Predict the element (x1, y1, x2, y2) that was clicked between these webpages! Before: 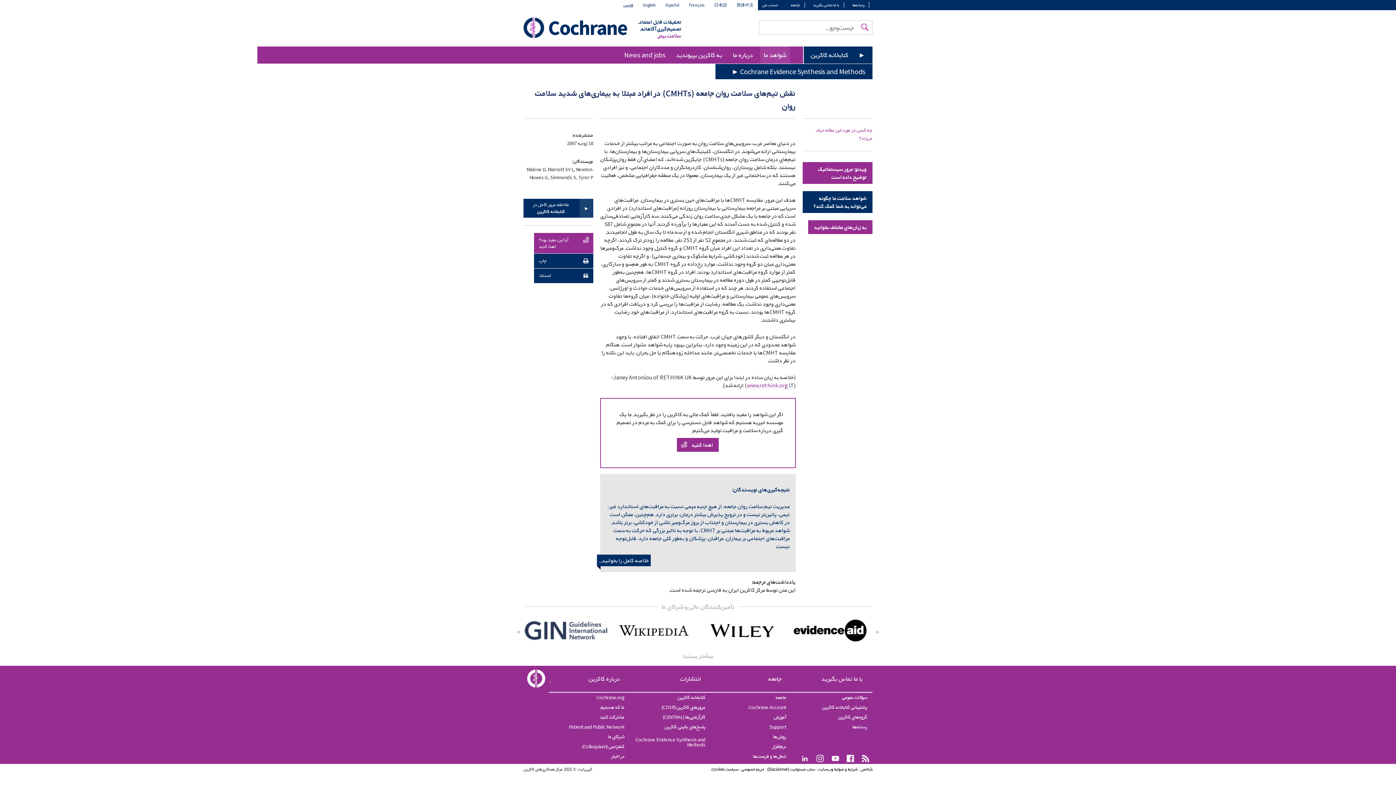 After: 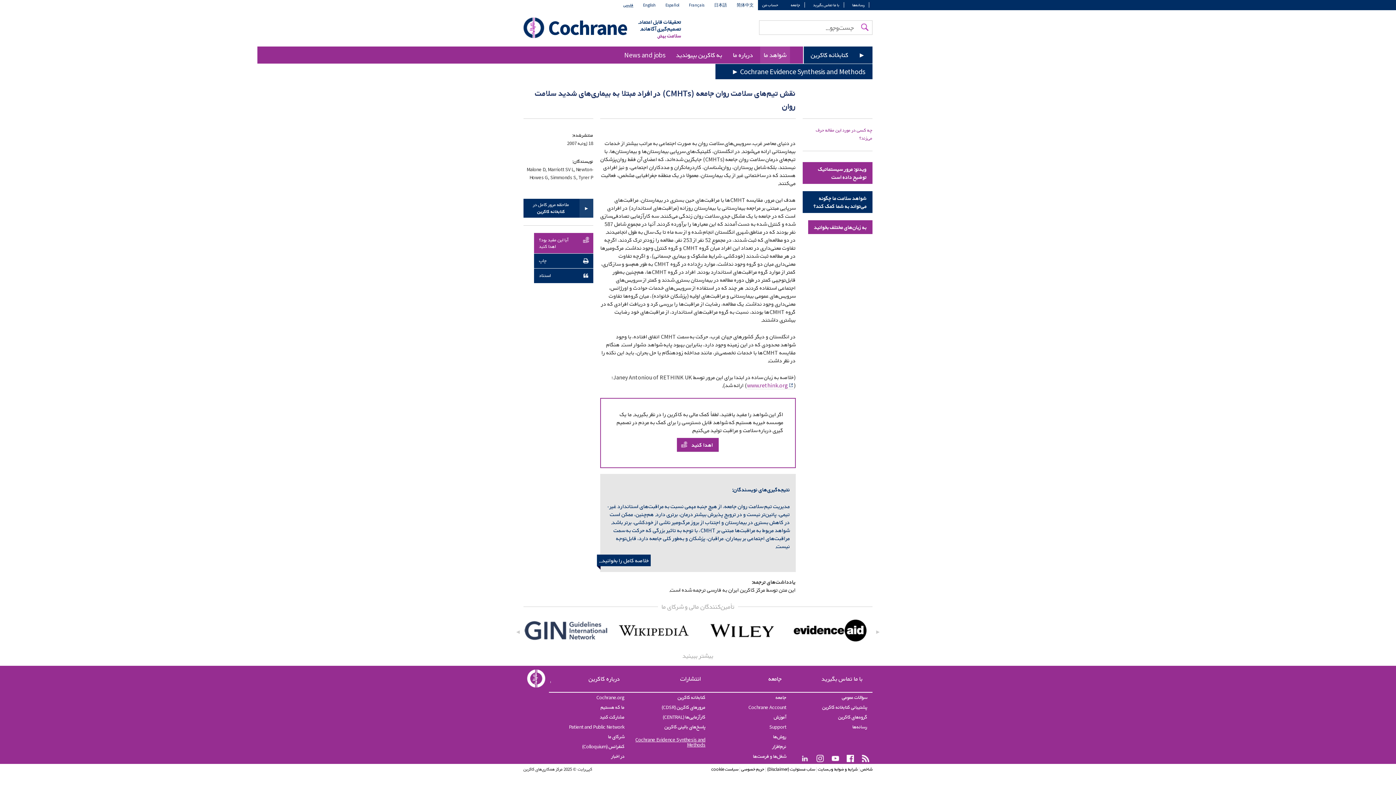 Action: bbox: (630, 735, 710, 752) label: Cochrane Evidence Synthesis and Methods